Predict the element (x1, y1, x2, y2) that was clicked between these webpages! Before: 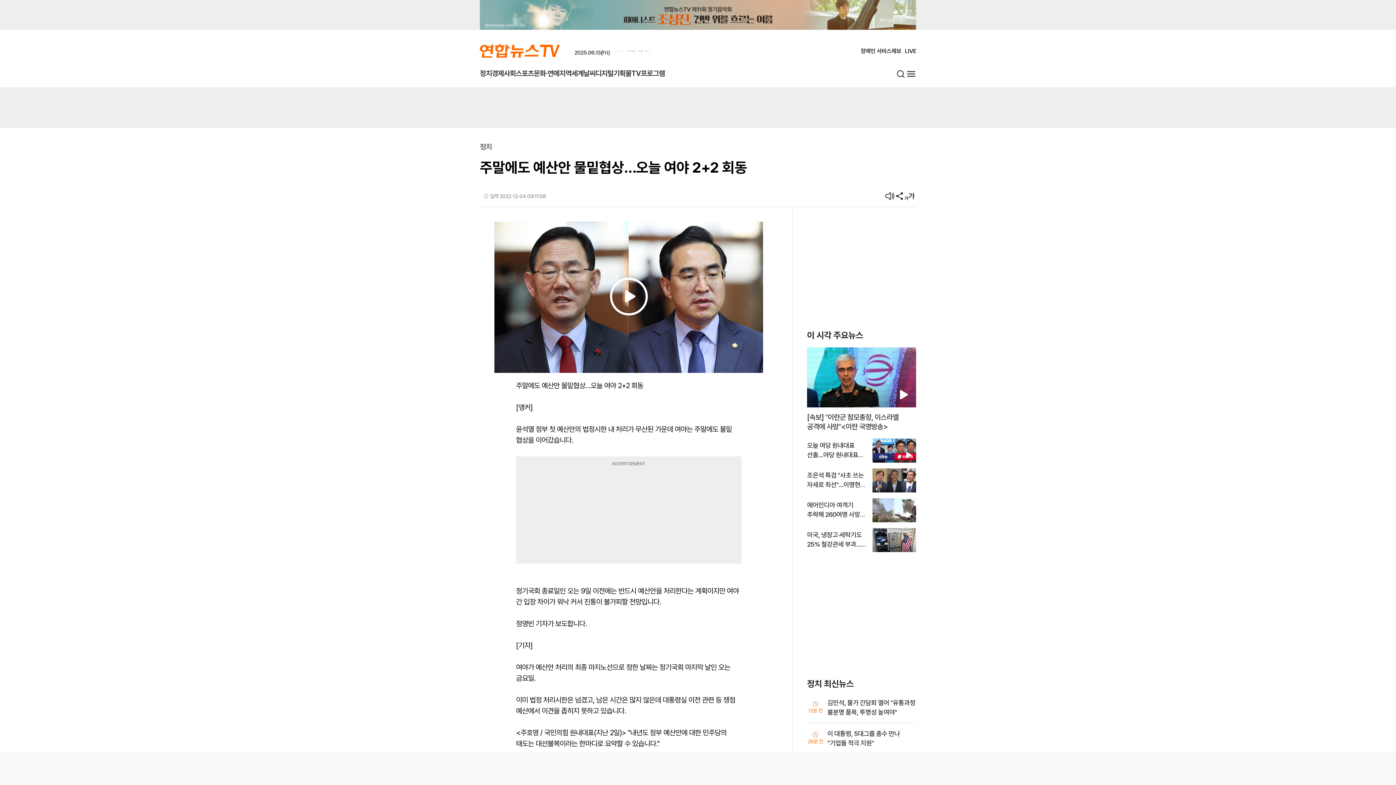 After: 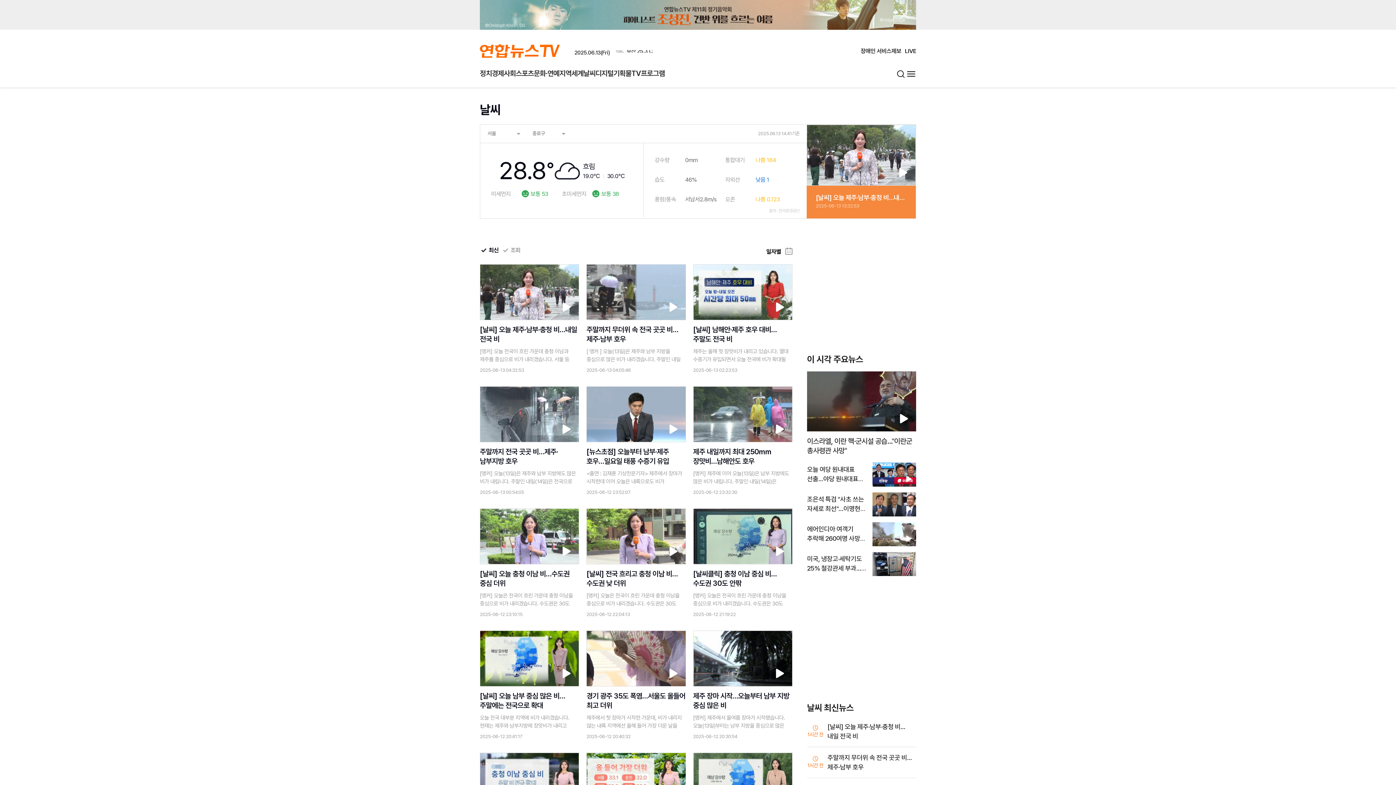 Action: label: 날씨 bbox: (583, 69, 595, 77)